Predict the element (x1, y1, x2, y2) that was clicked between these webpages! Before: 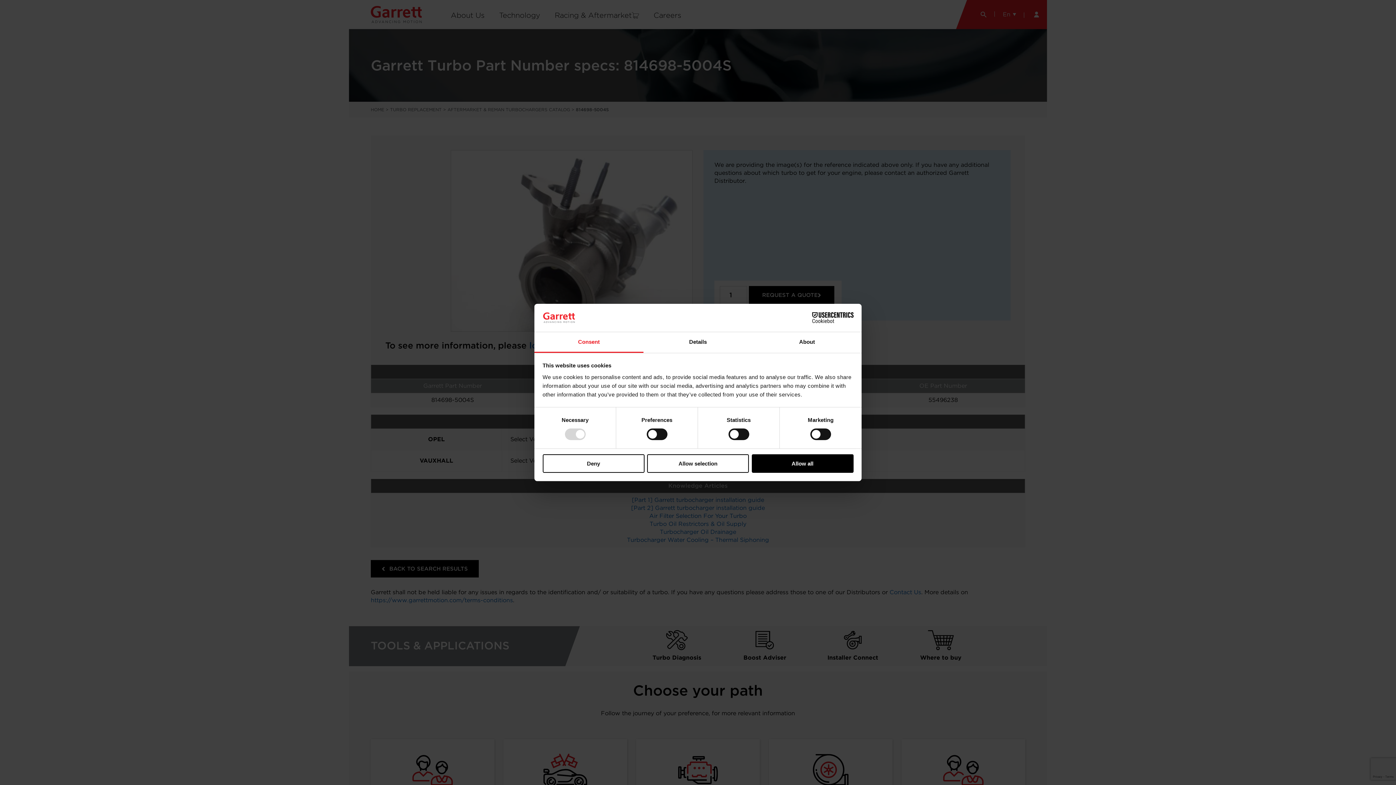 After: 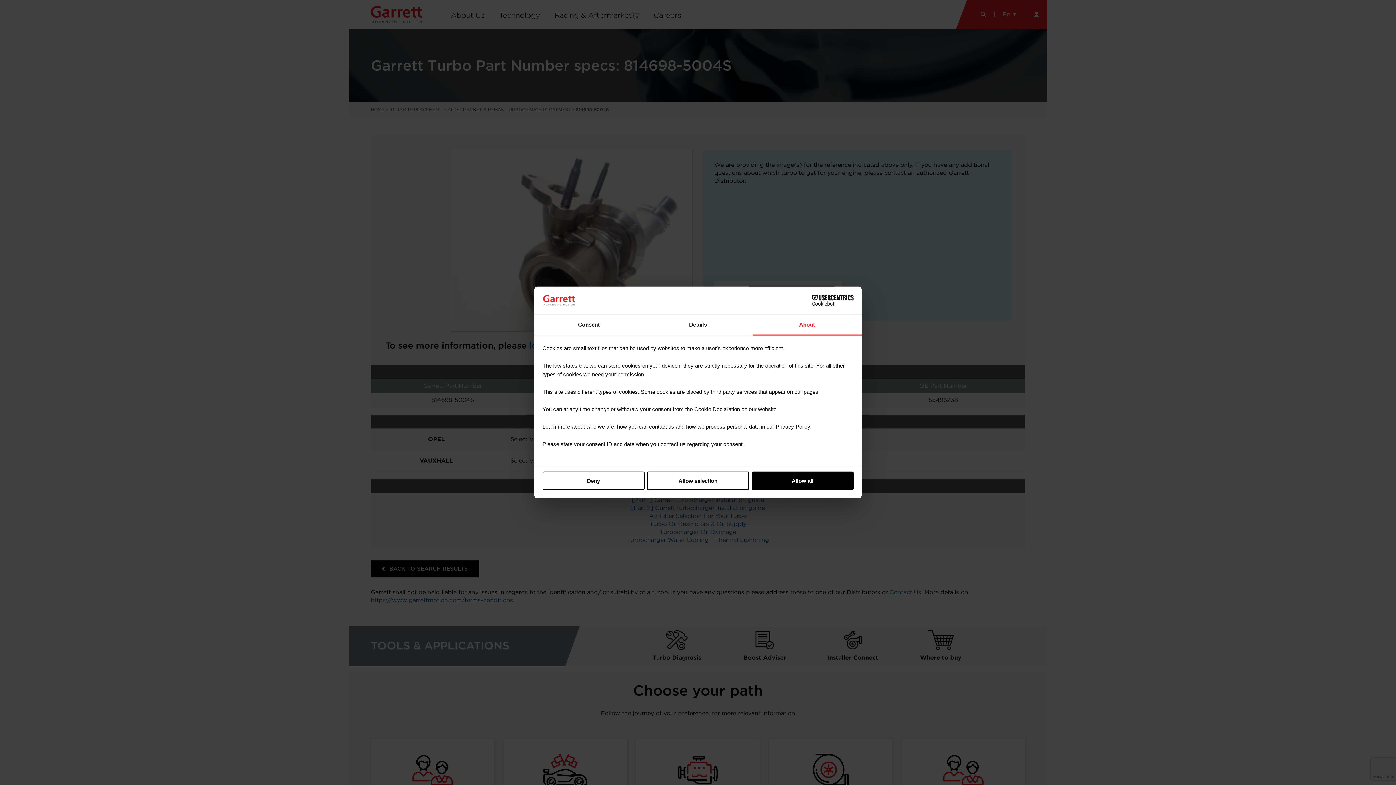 Action: label: About bbox: (752, 332, 861, 353)